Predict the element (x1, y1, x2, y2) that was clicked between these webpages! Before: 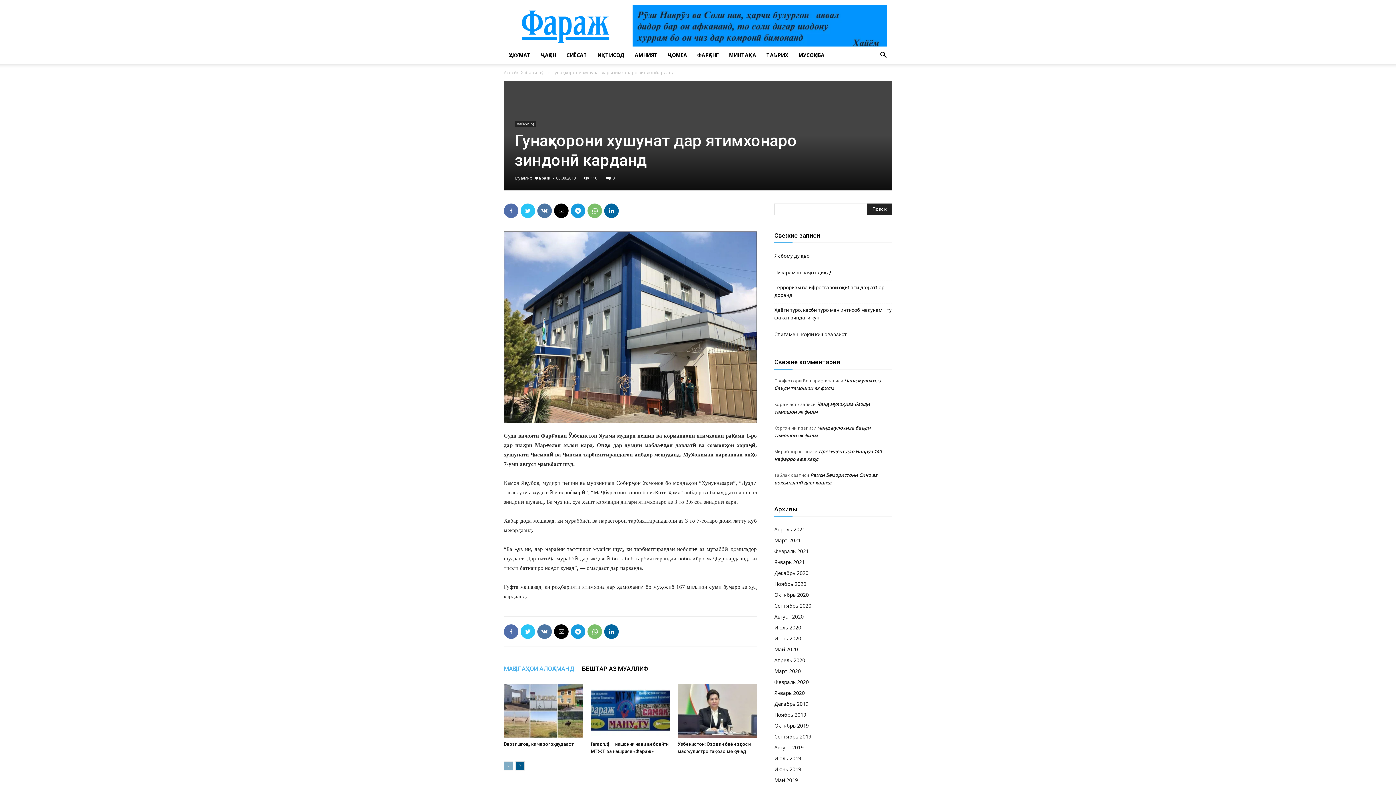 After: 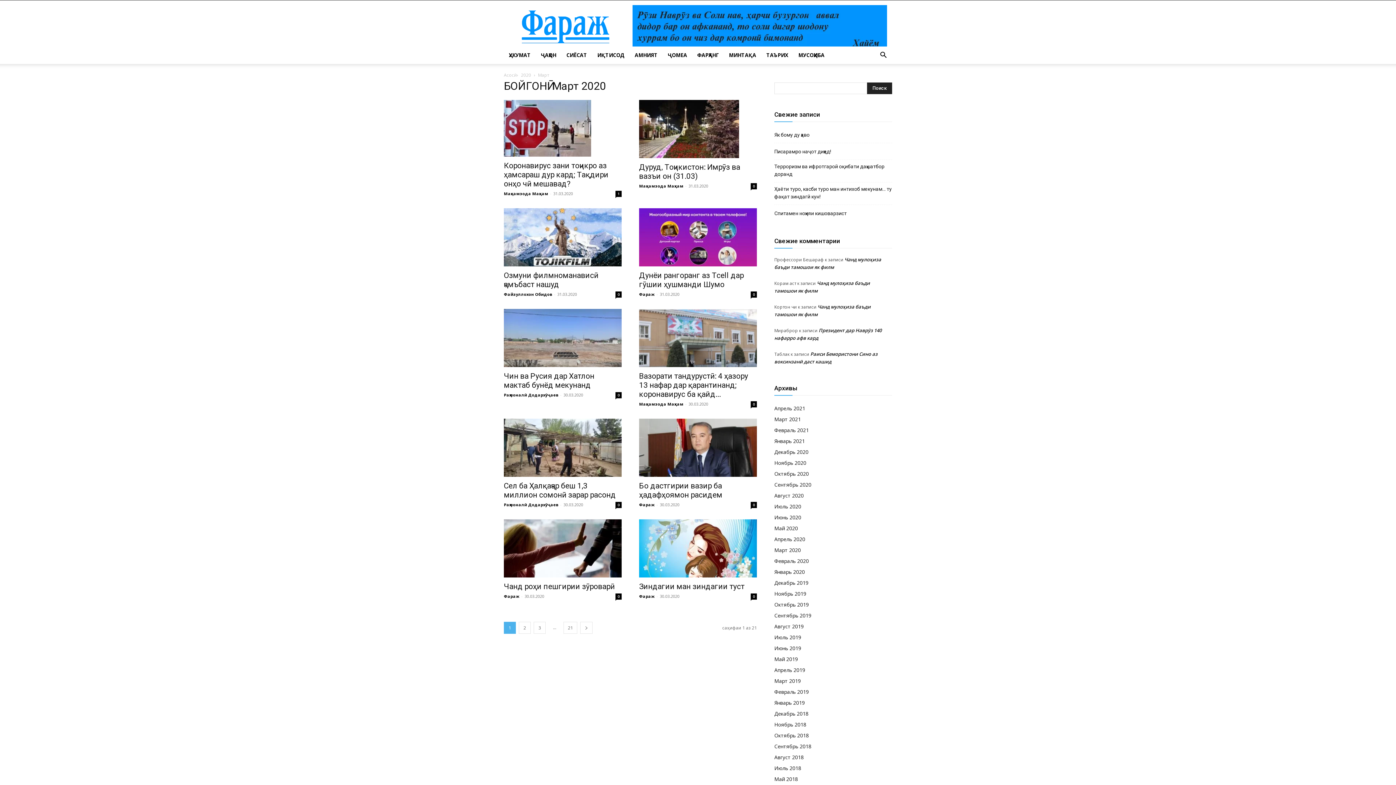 Action: label: Март 2020 bbox: (774, 668, 801, 674)